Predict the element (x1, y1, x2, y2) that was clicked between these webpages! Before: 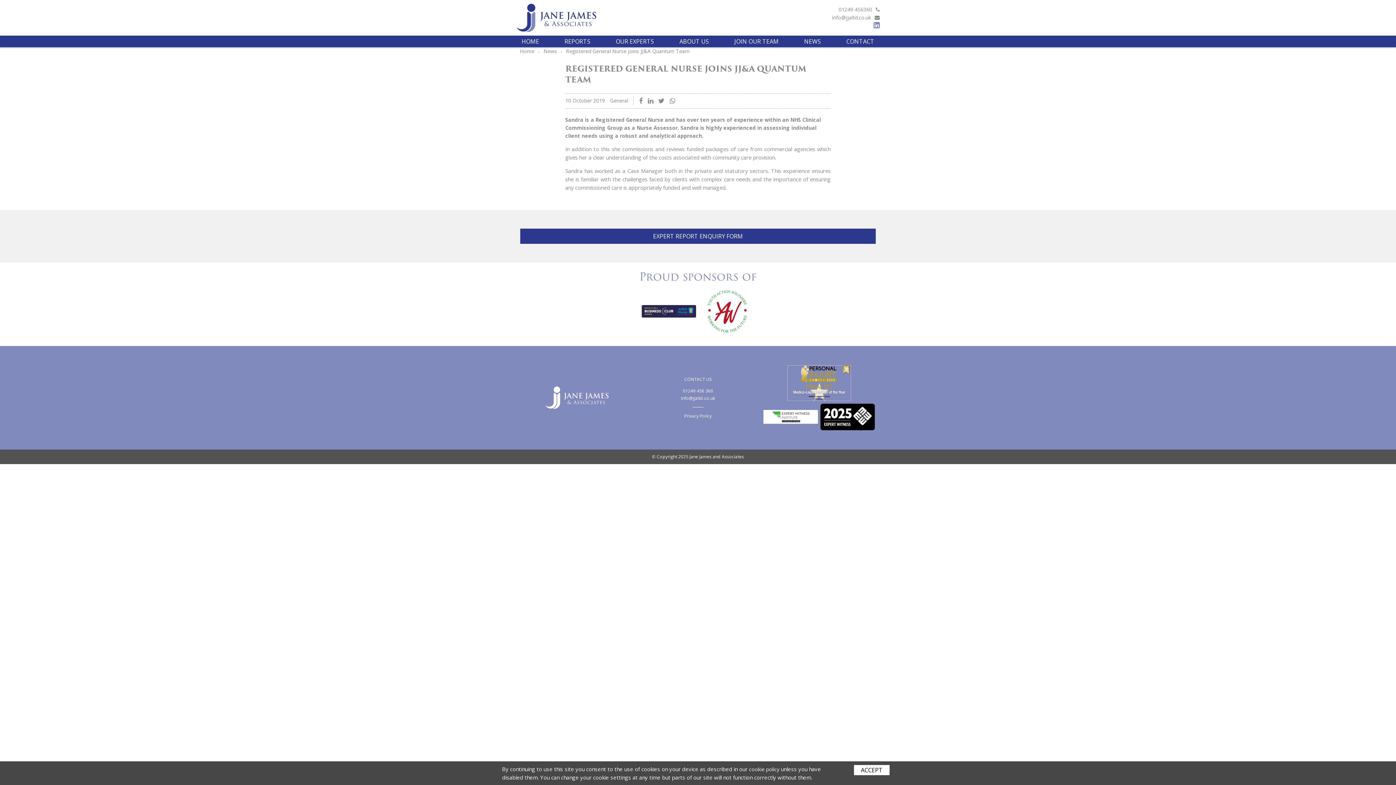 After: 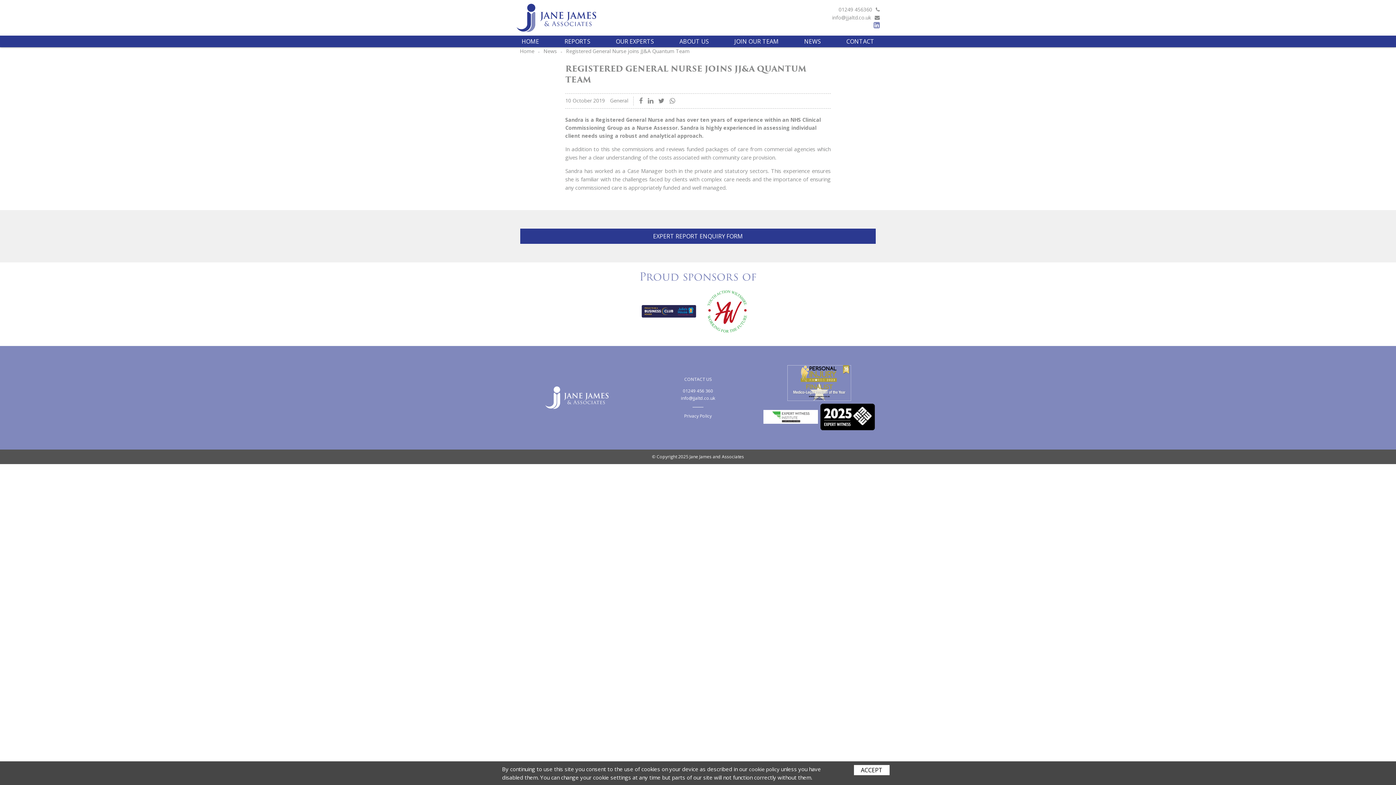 Action: bbox: (566, 47, 689, 54) label: Registered General Nurse joins JJ&A Quantum Team